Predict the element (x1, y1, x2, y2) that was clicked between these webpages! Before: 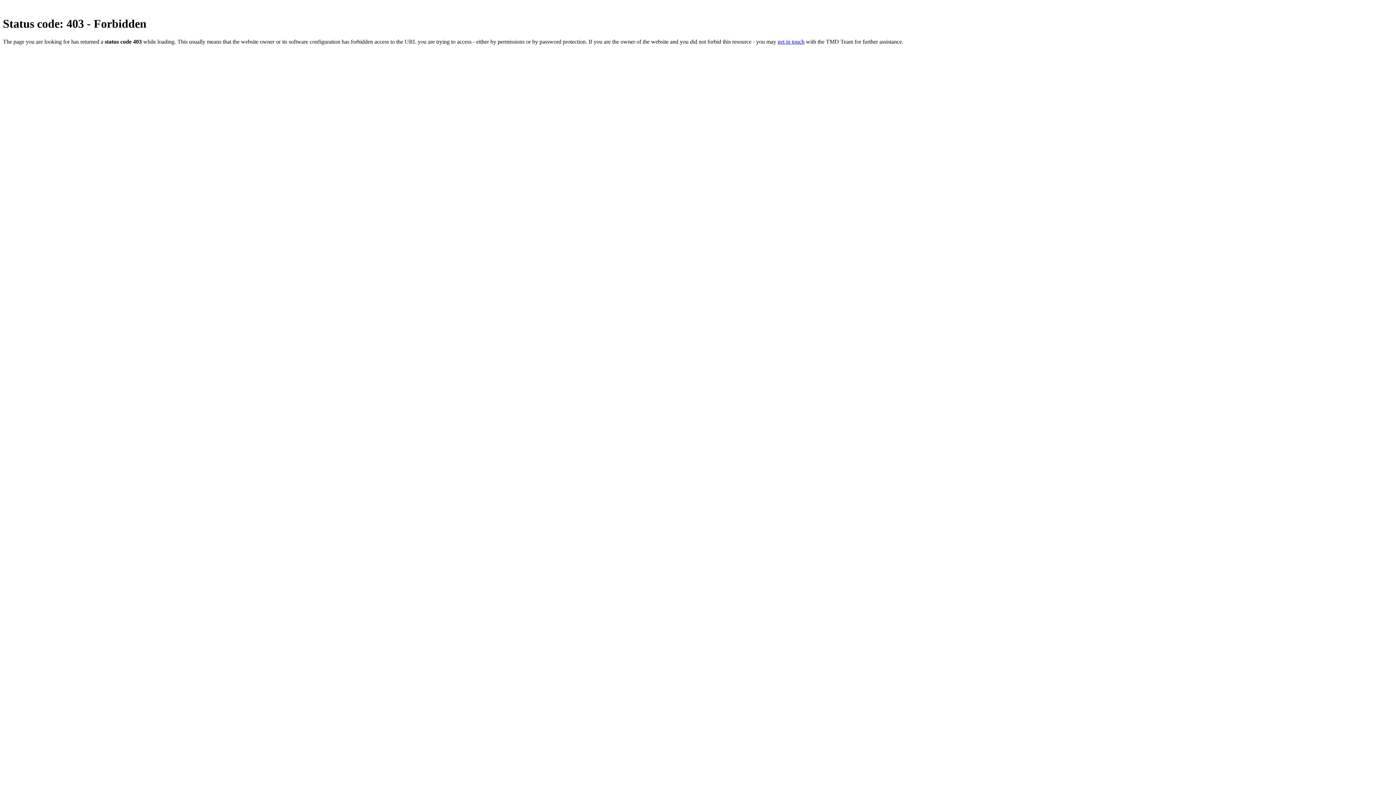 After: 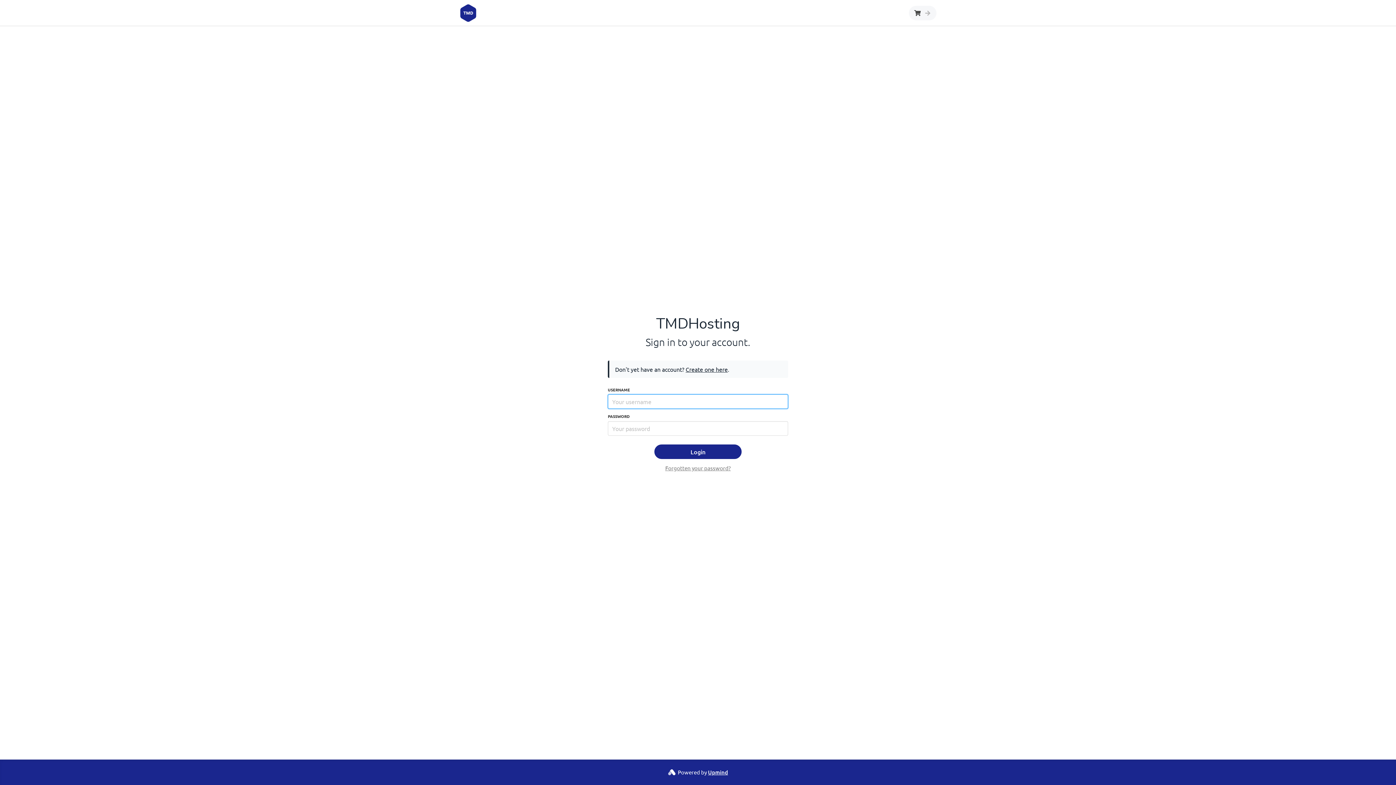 Action: label: get in touch bbox: (777, 38, 804, 44)